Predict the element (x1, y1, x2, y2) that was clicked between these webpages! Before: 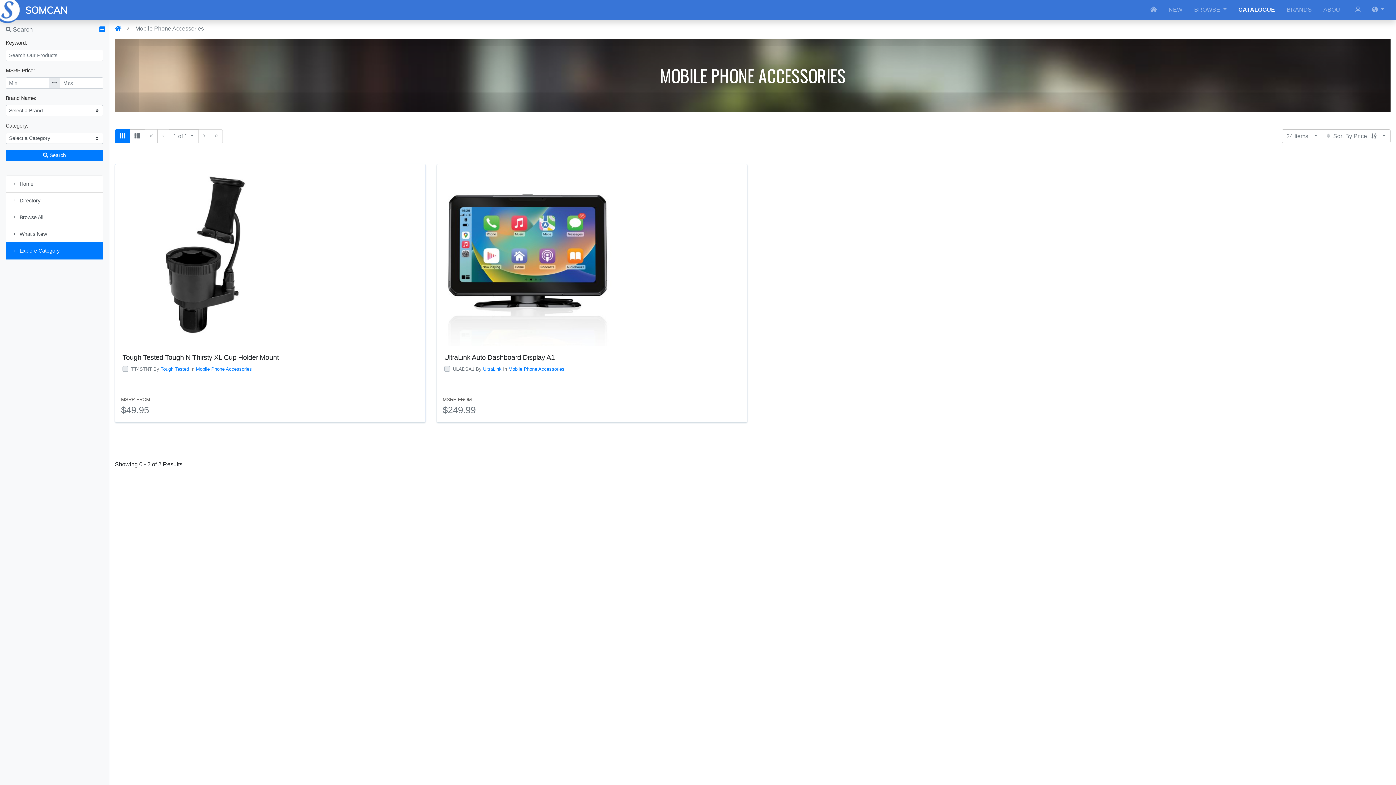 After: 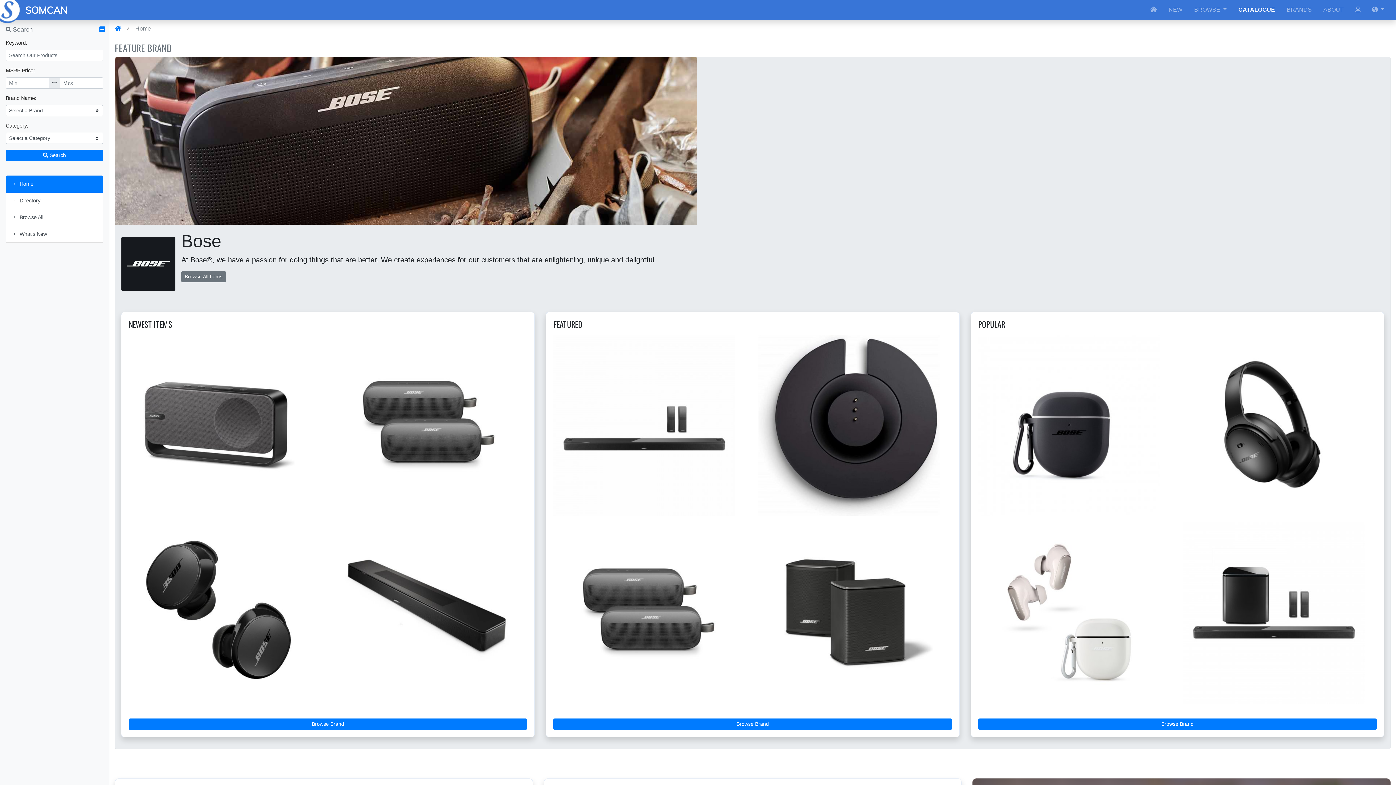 Action: label:  Home bbox: (5, 175, 103, 192)